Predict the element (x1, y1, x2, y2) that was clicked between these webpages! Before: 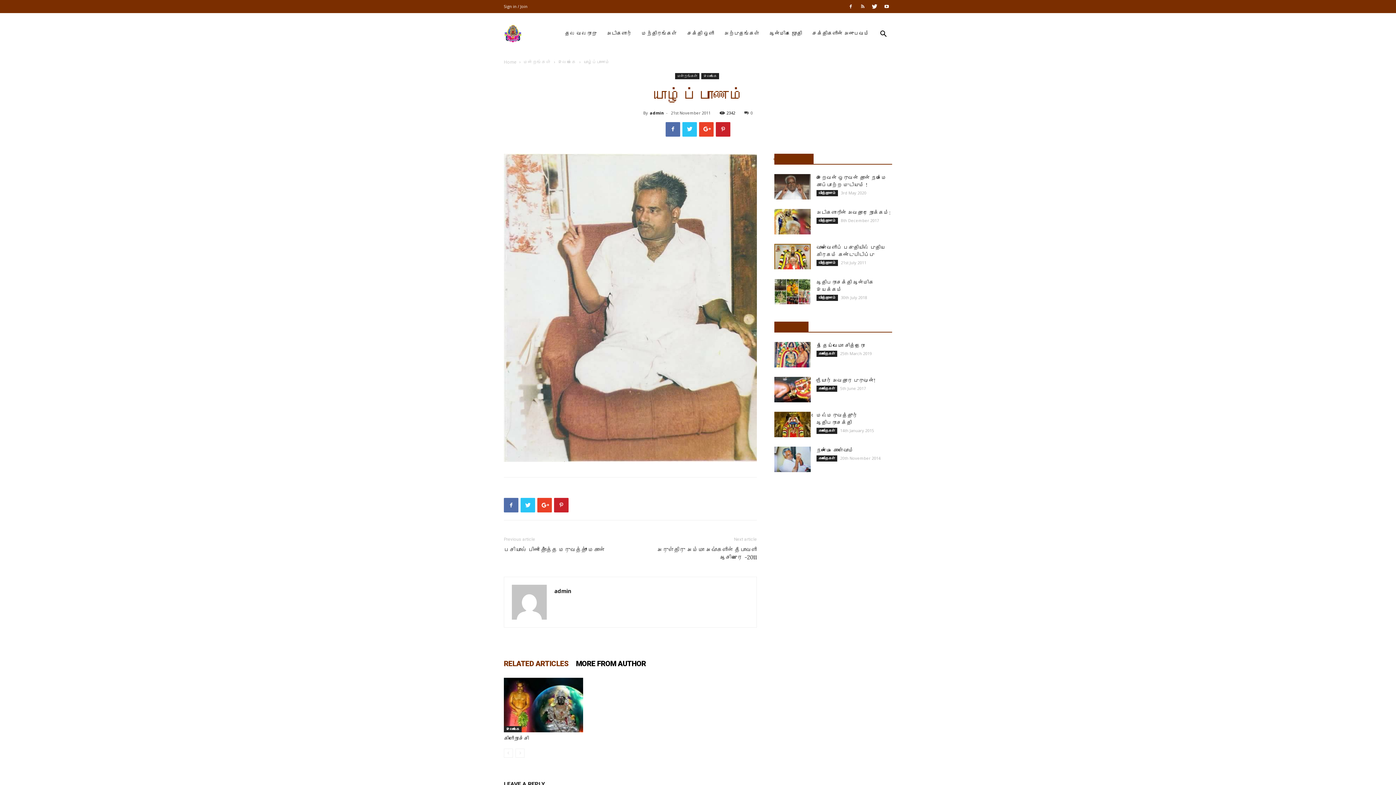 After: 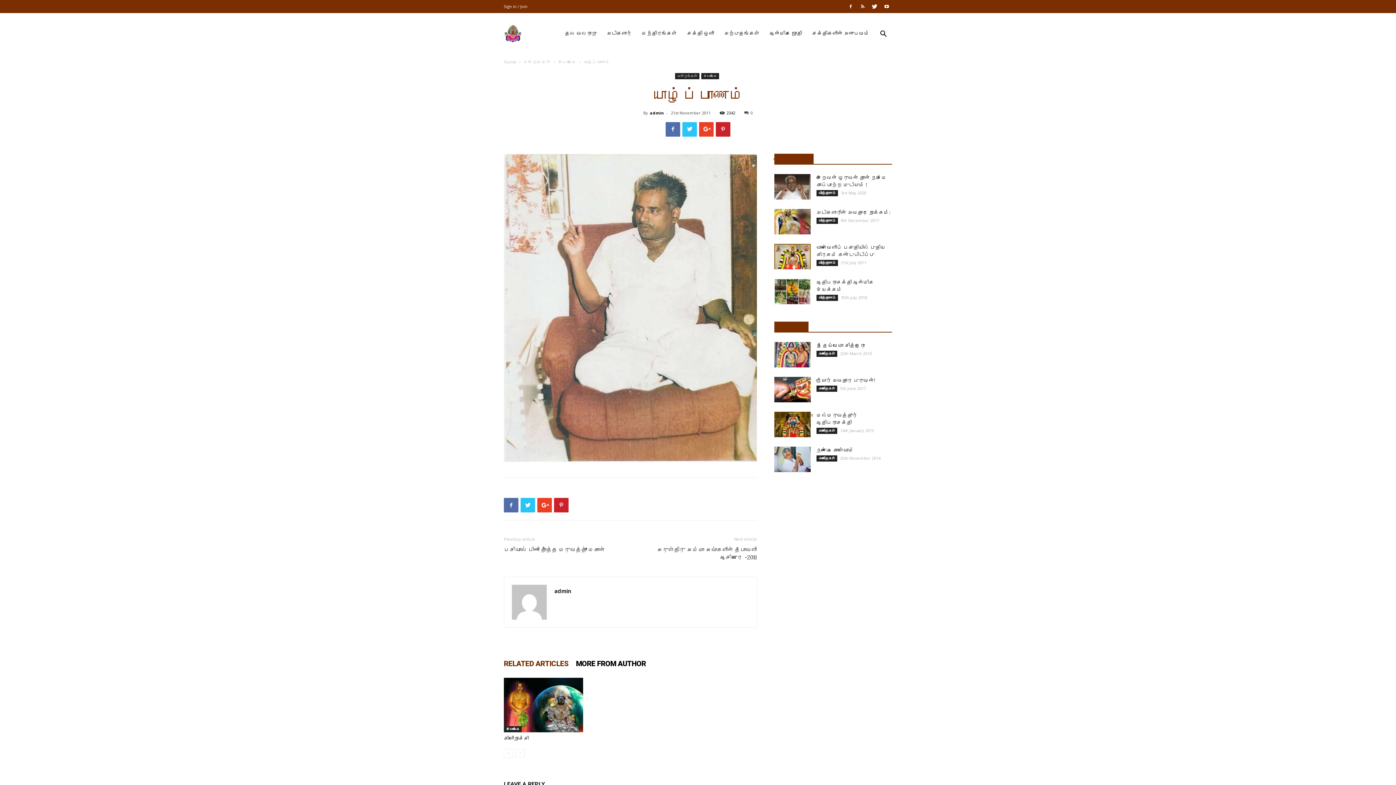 Action: label: RELATED ARTICLES bbox: (504, 659, 568, 668)